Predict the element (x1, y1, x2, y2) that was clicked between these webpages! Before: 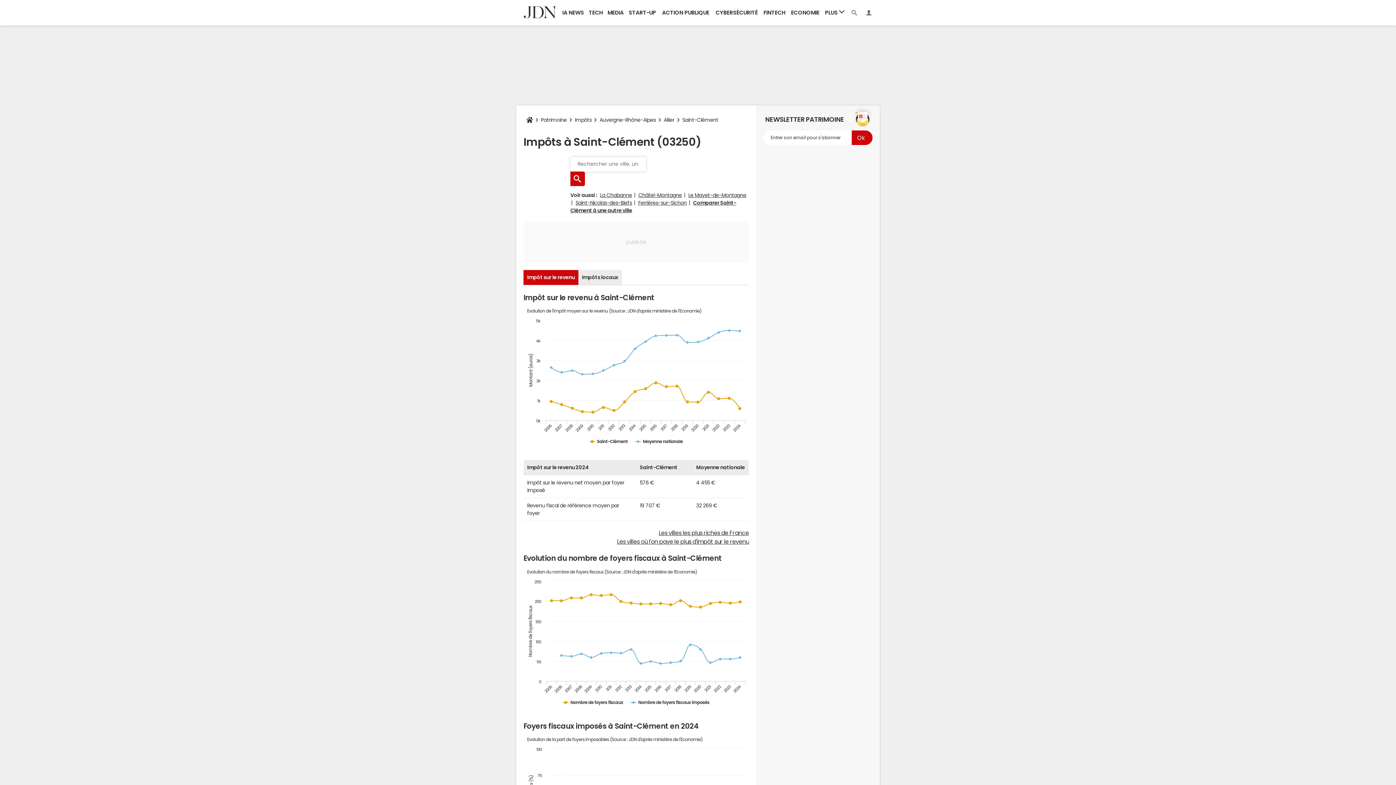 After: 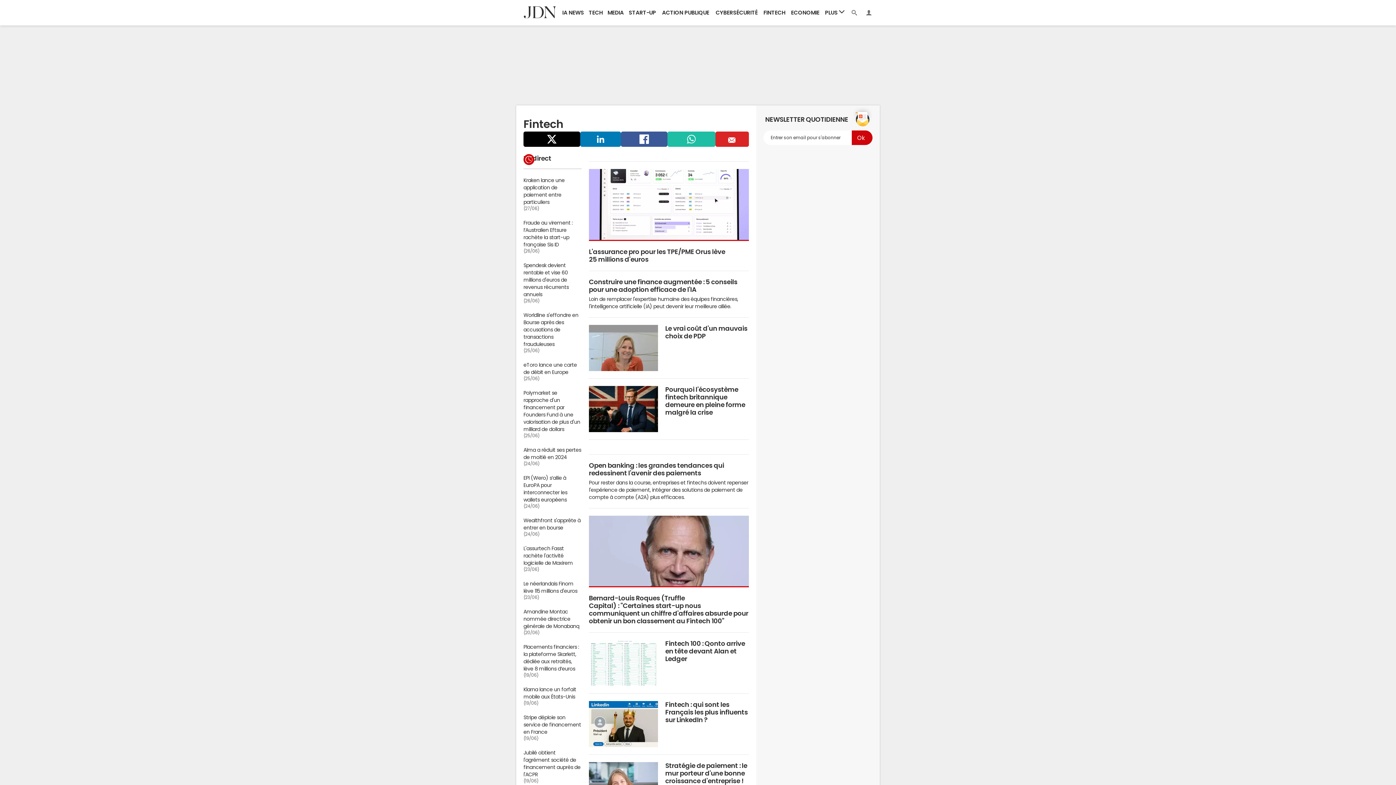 Action: bbox: (761, 0, 788, 25) label: FINTECH